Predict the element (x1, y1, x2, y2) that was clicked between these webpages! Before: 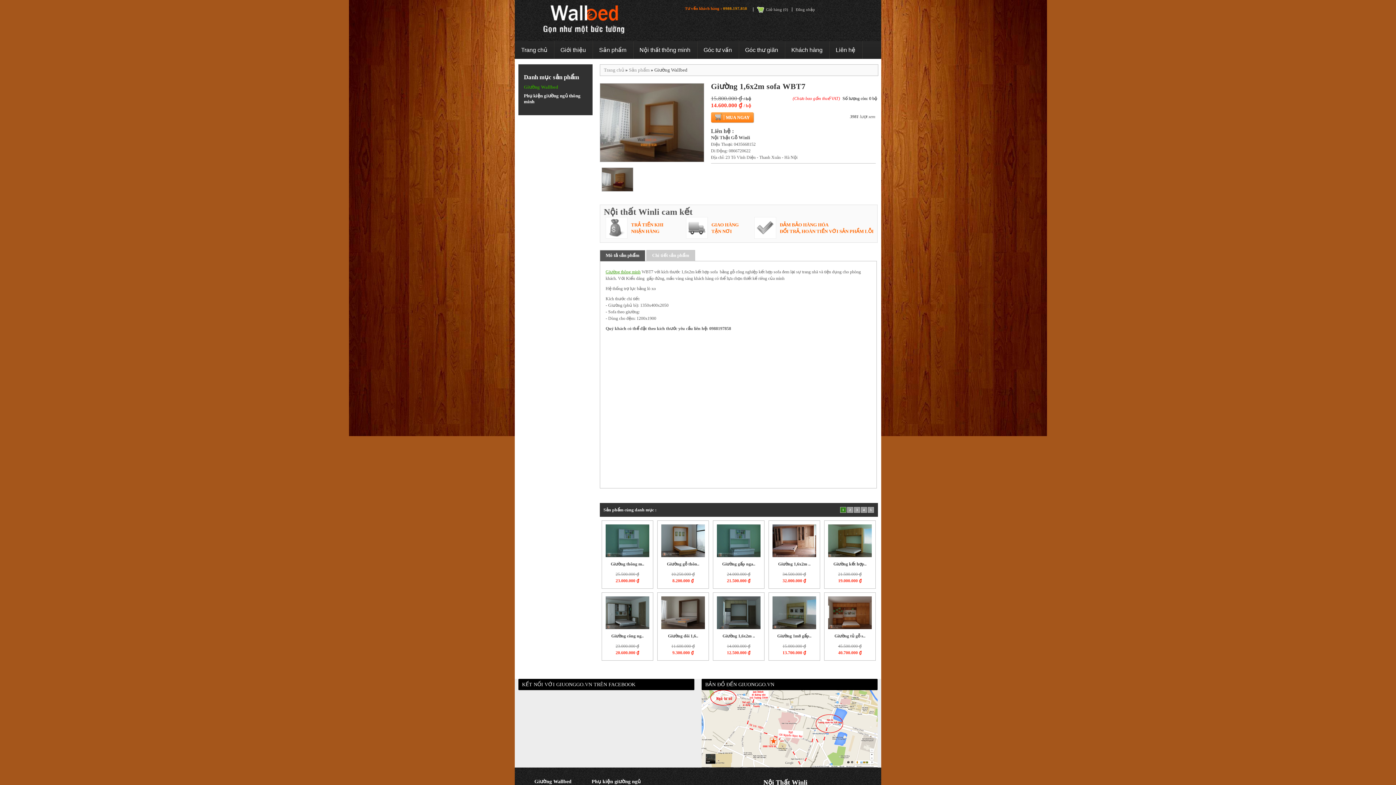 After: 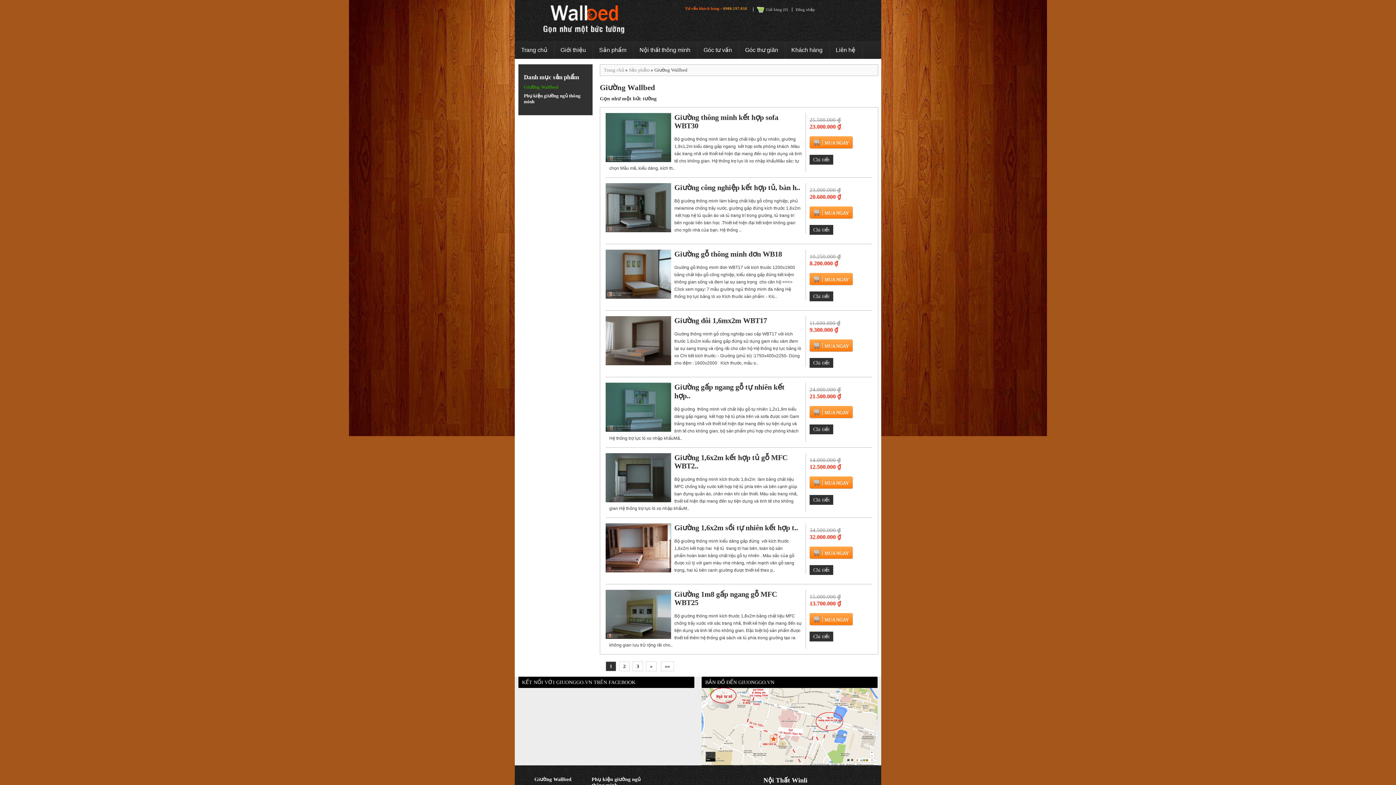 Action: label: Giường Wallbed bbox: (654, 67, 687, 72)